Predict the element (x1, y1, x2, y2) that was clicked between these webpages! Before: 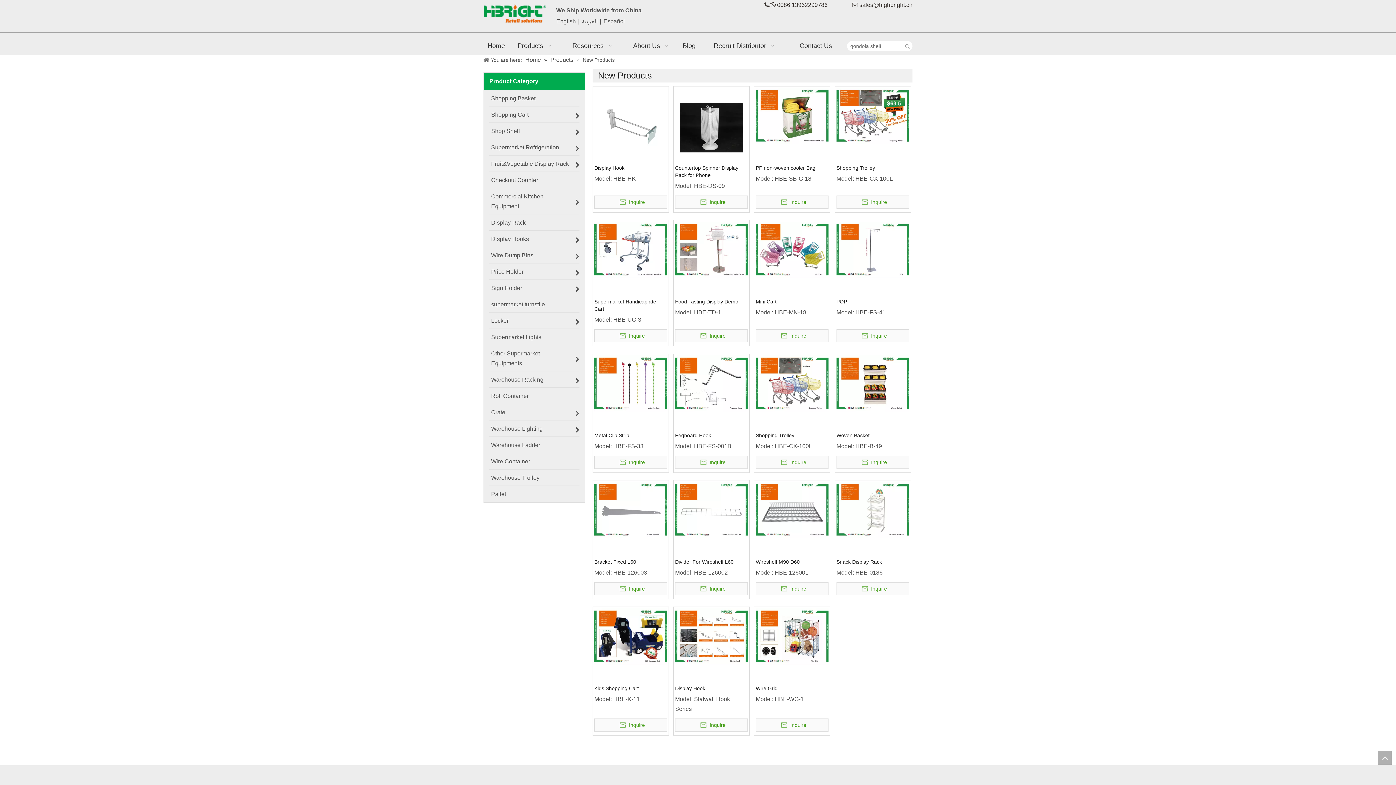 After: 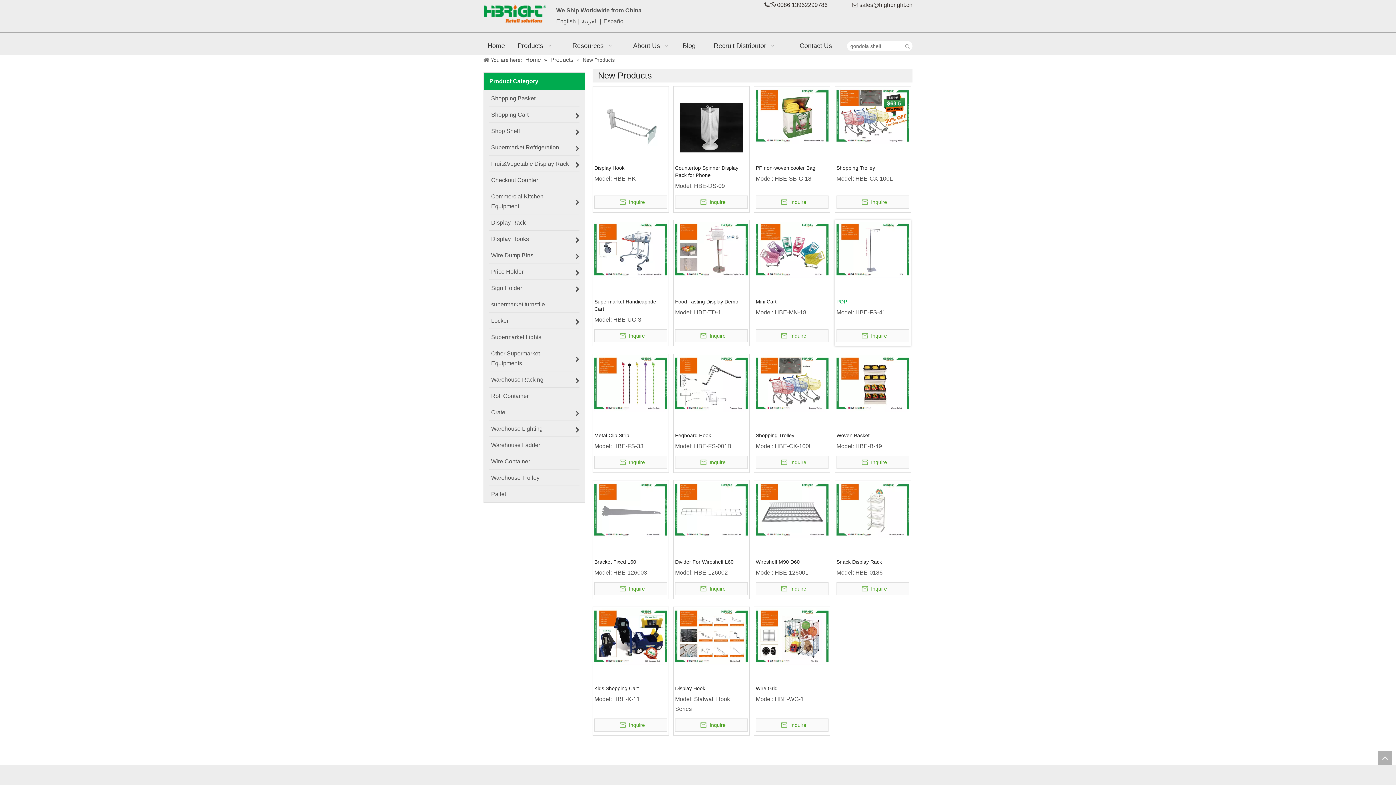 Action: bbox: (836, 298, 909, 305) label: POP